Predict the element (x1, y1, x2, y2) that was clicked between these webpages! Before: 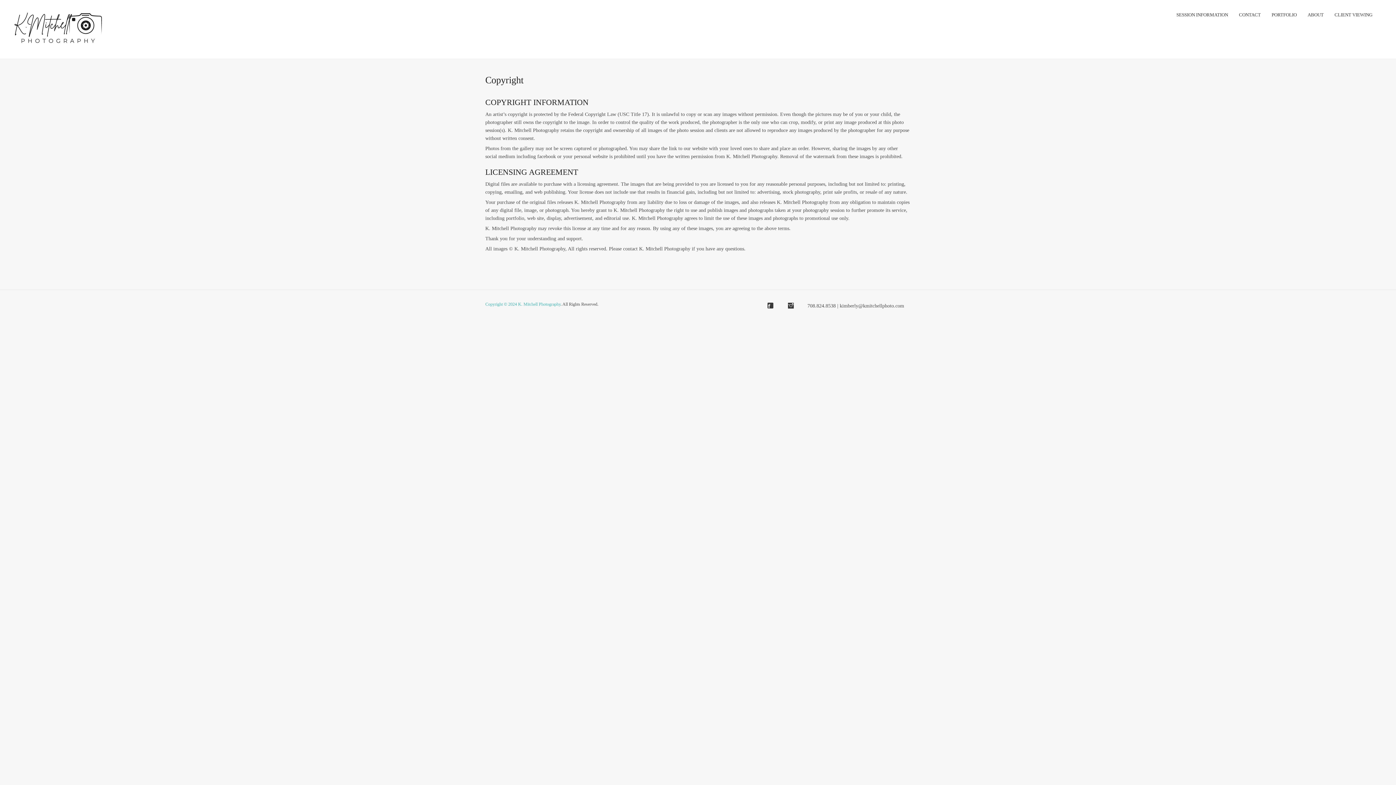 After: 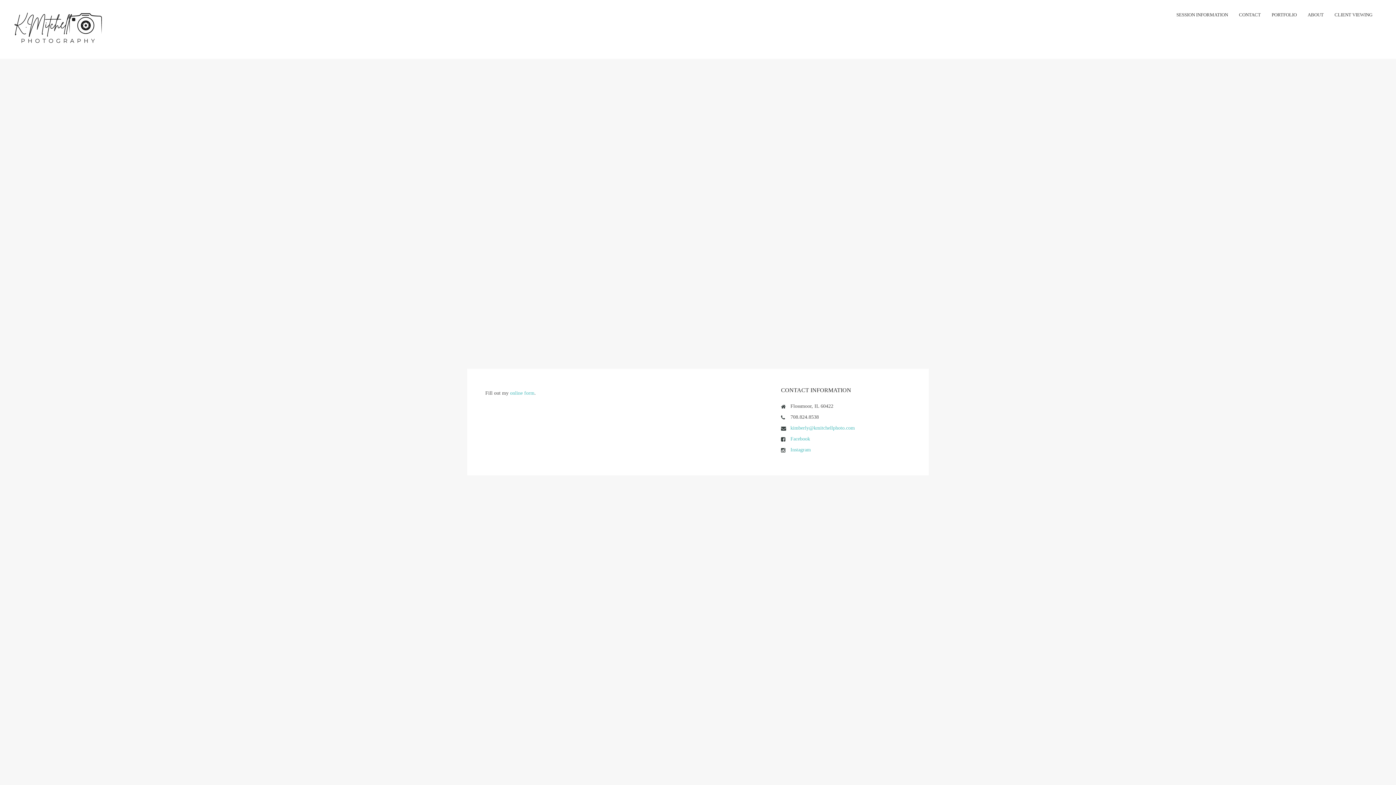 Action: label: CONTACT bbox: (1239, 6, 1261, 22)